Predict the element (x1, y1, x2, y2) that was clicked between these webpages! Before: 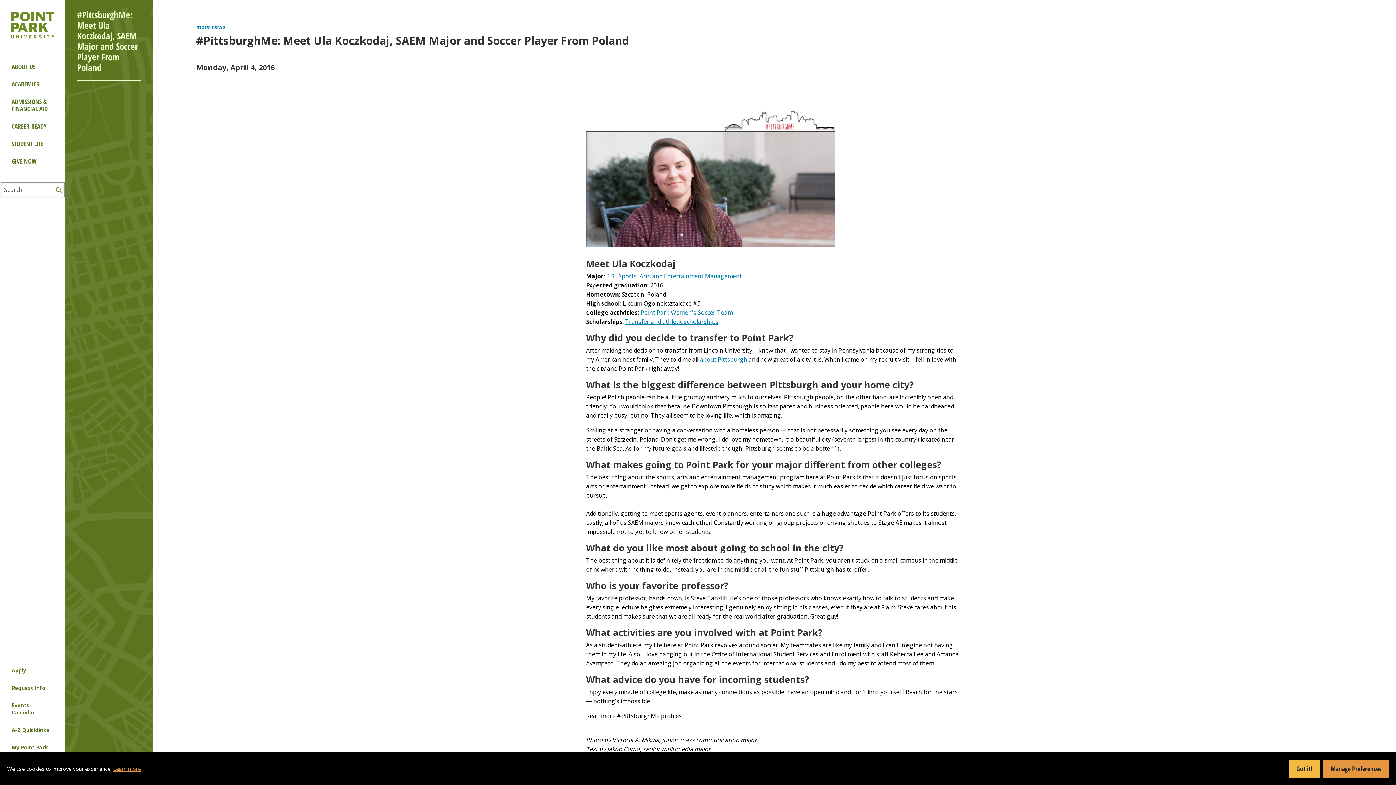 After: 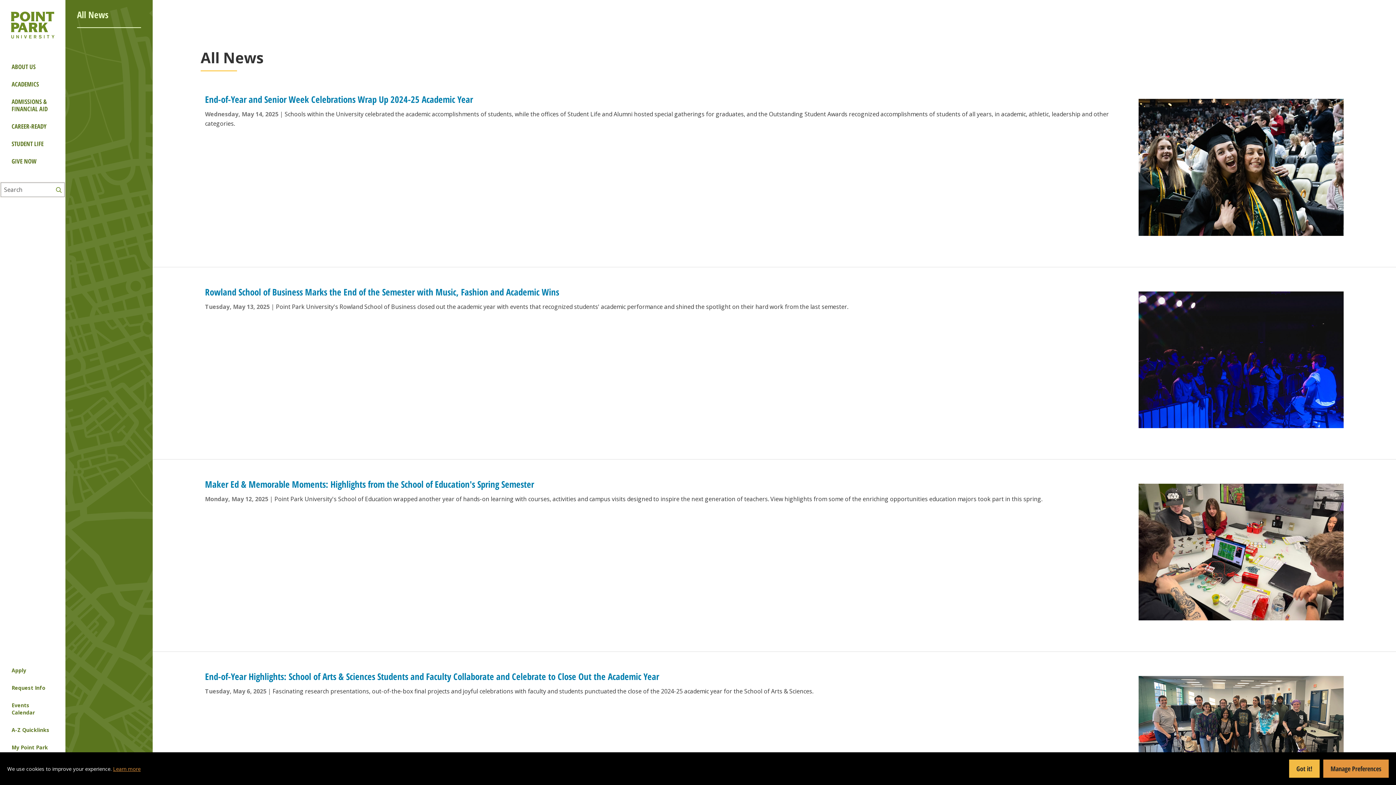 Action: label: more news bbox: (196, 22, 225, 30)